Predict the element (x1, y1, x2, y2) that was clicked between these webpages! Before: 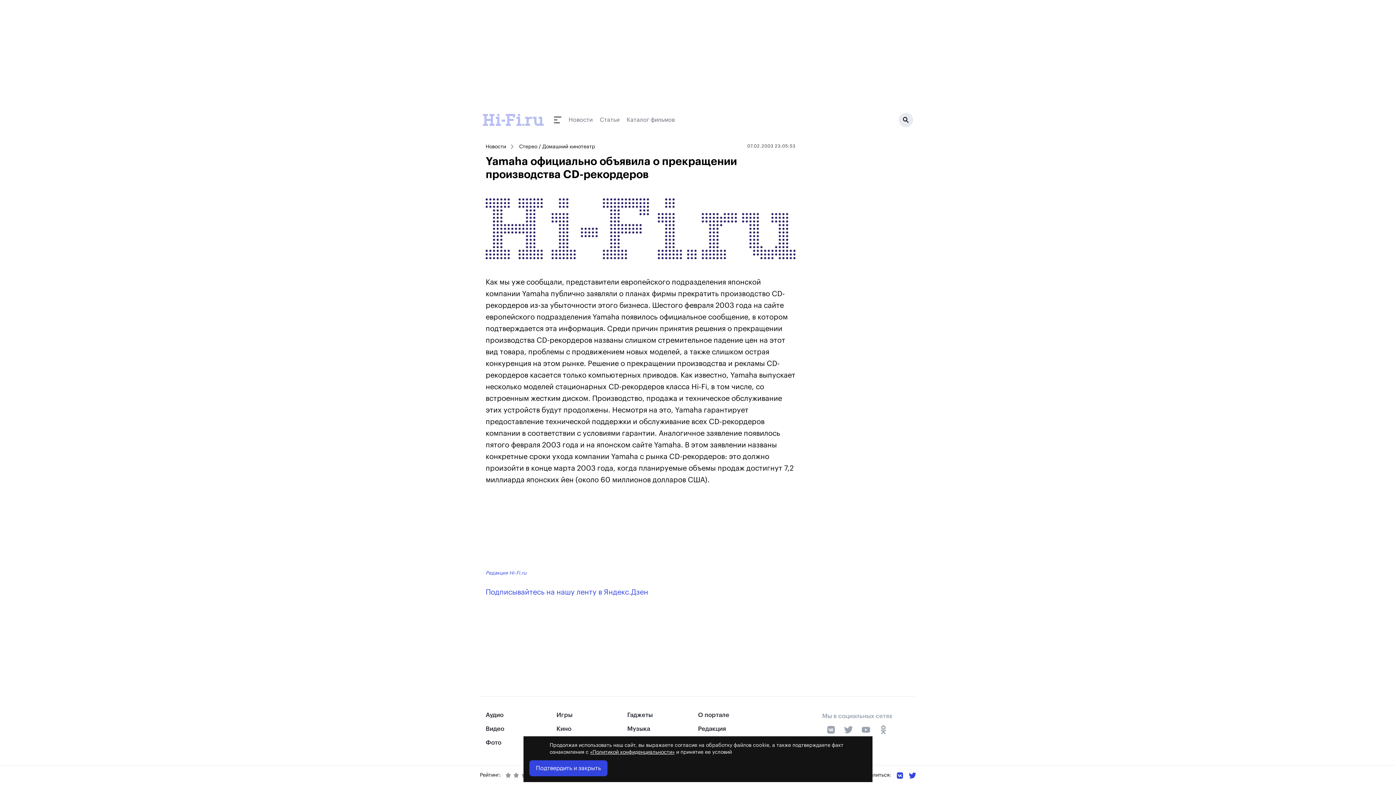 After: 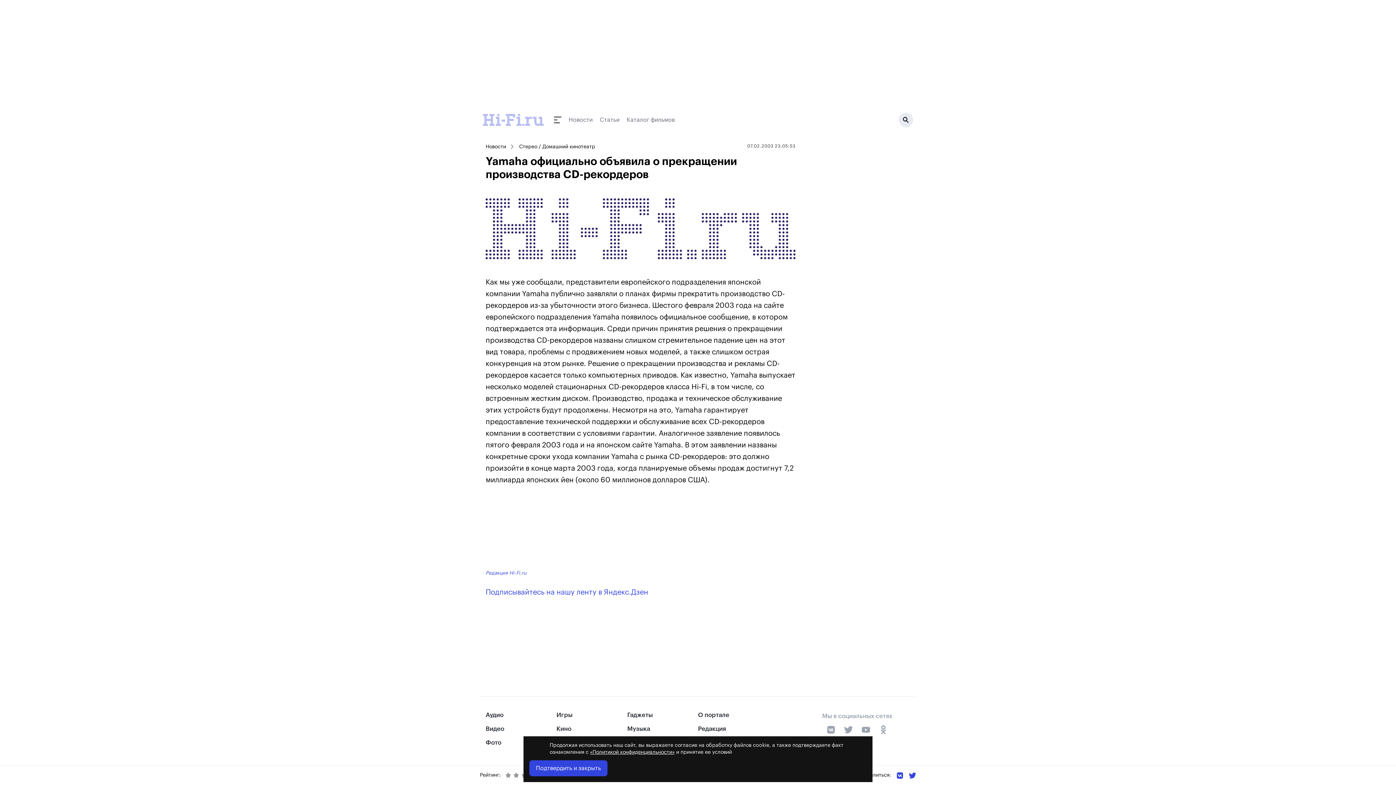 Action: bbox: (485, 589, 648, 596) label: Подписывайтесь на нашу ленту в Яндекс.Дзен